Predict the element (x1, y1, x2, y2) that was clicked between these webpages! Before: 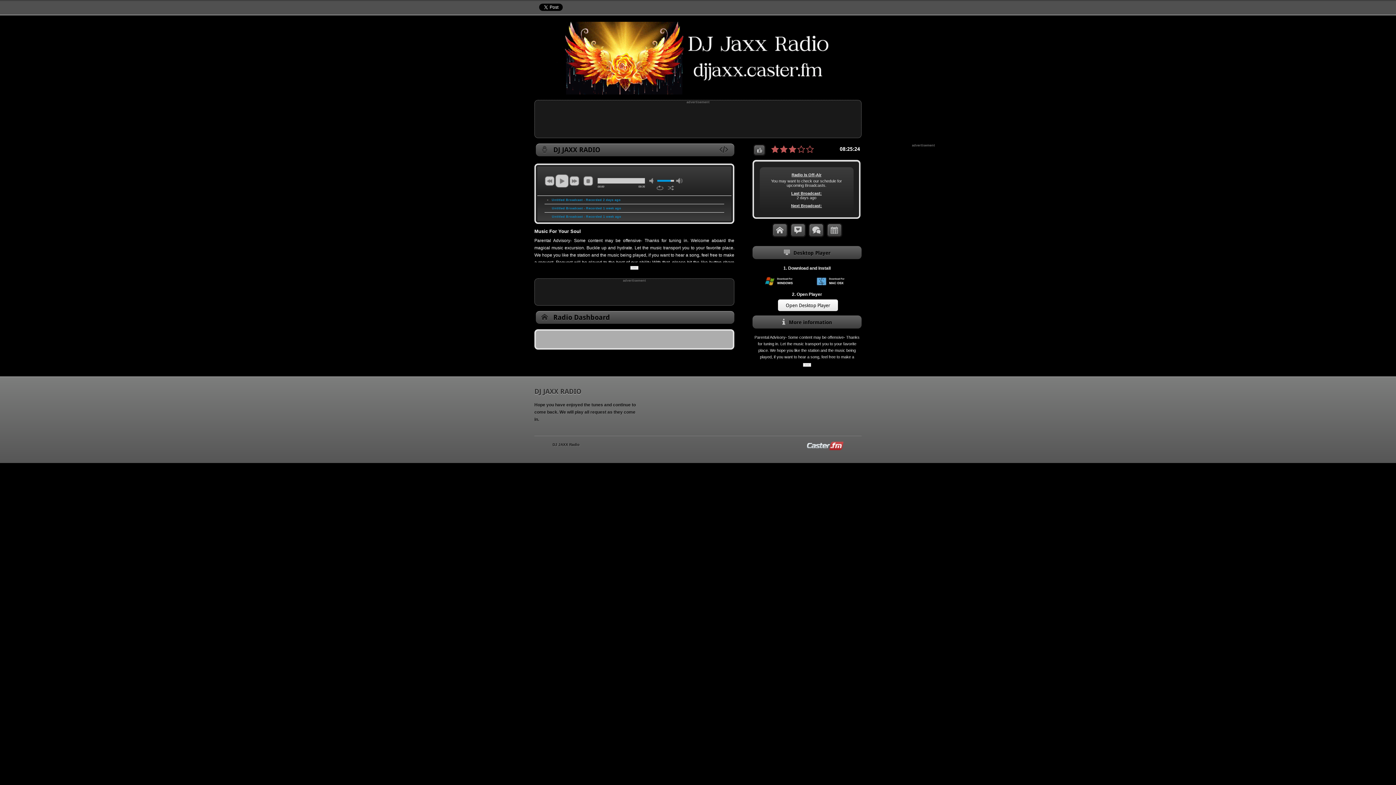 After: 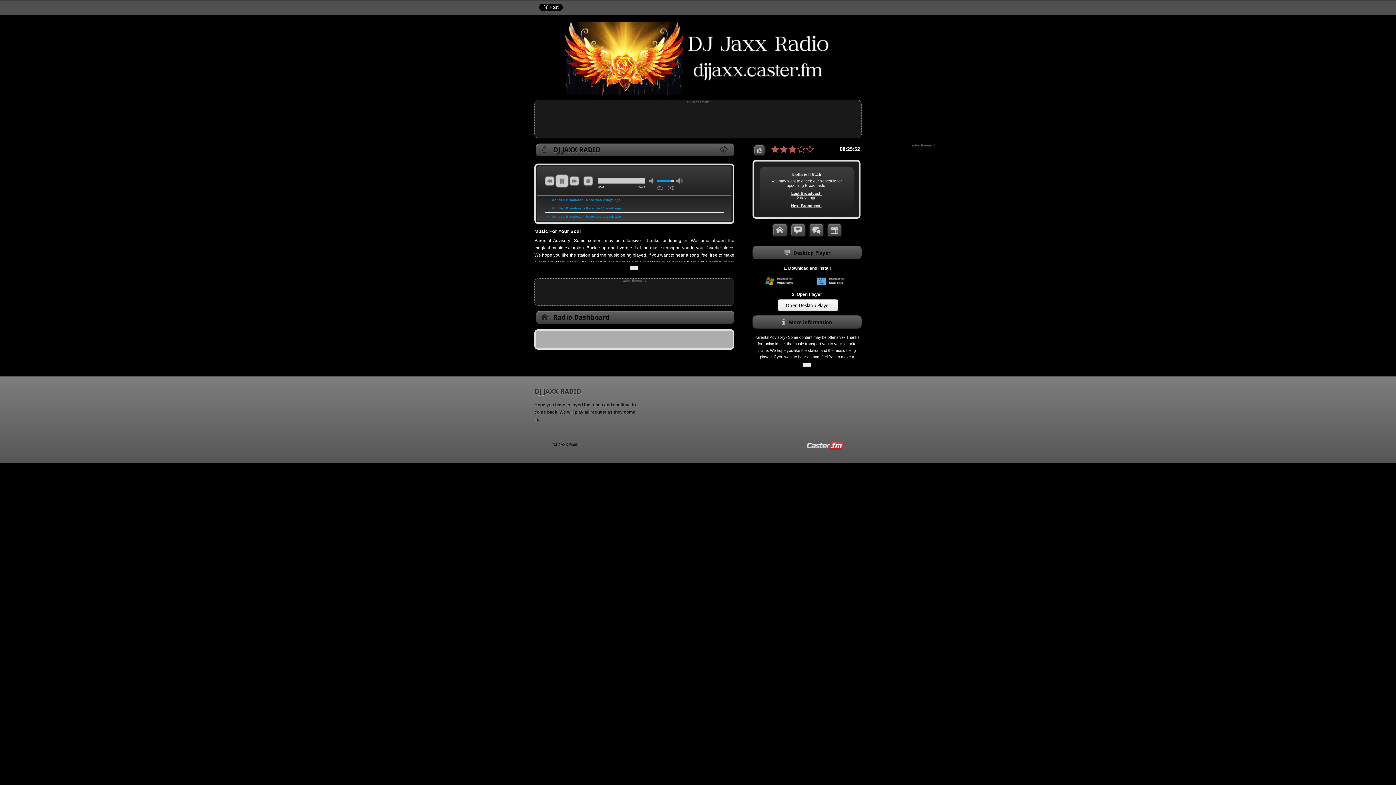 Action: bbox: (552, 214, 621, 218) label: Untitled Broadcast - Recorded 1 week ago